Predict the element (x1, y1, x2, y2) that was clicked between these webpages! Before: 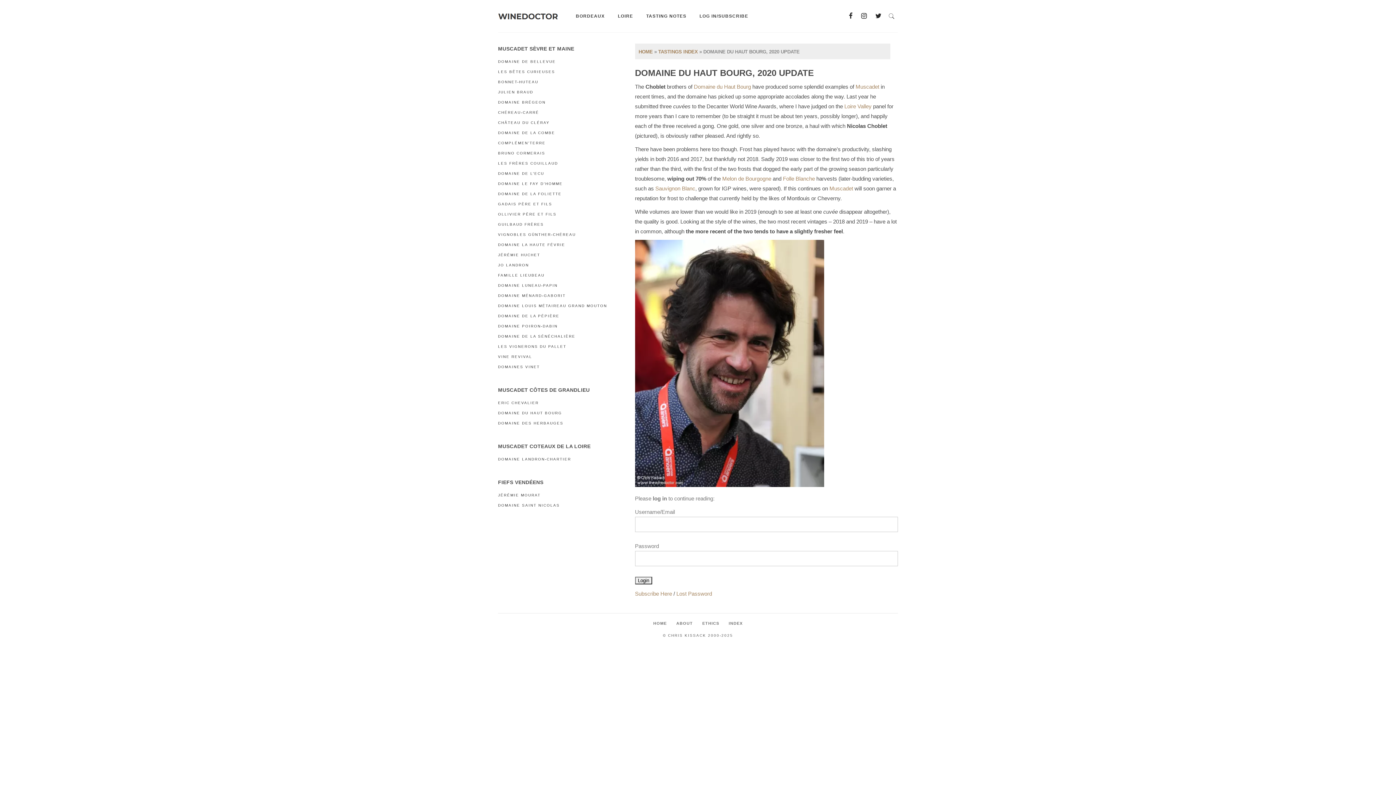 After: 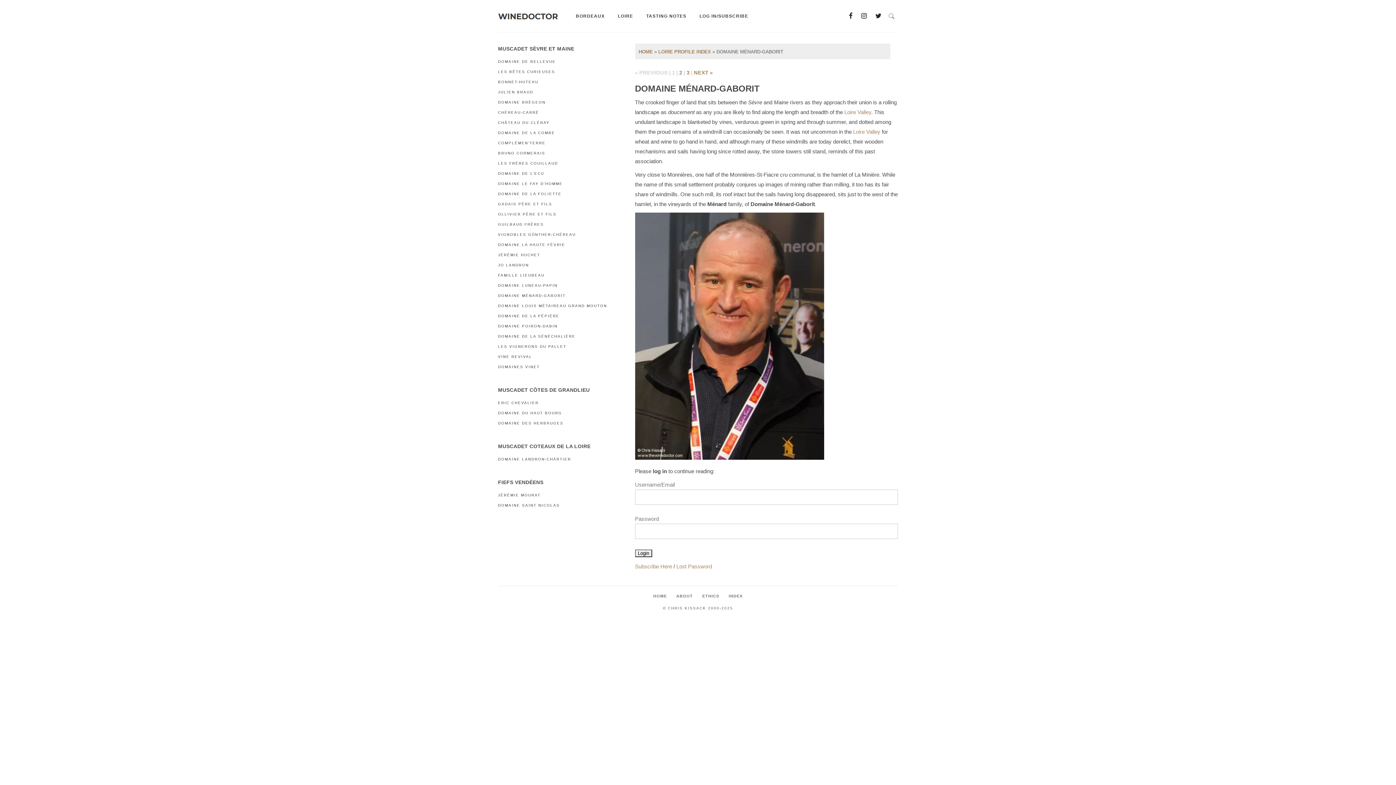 Action: label: DOMAINE MÉNARD-GABORIT bbox: (498, 293, 565, 297)